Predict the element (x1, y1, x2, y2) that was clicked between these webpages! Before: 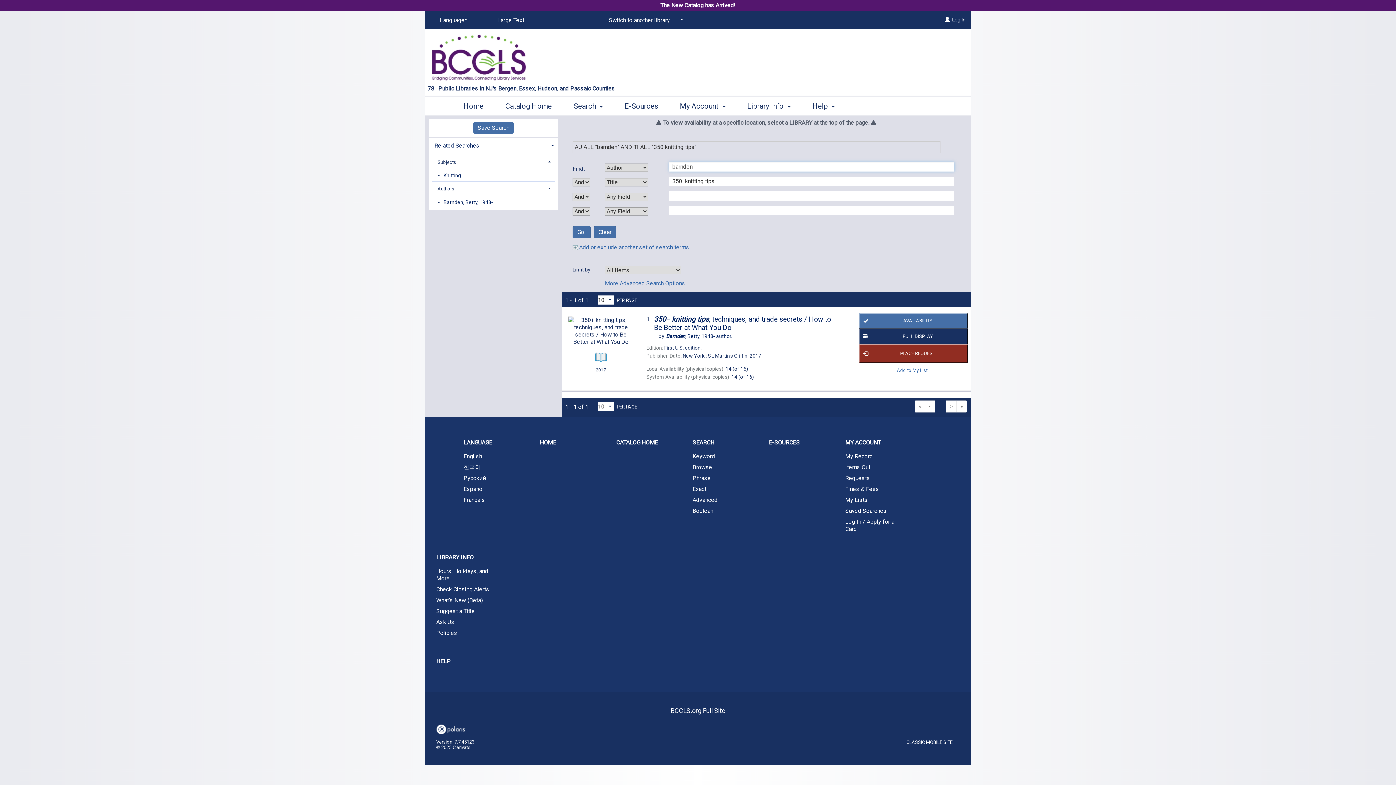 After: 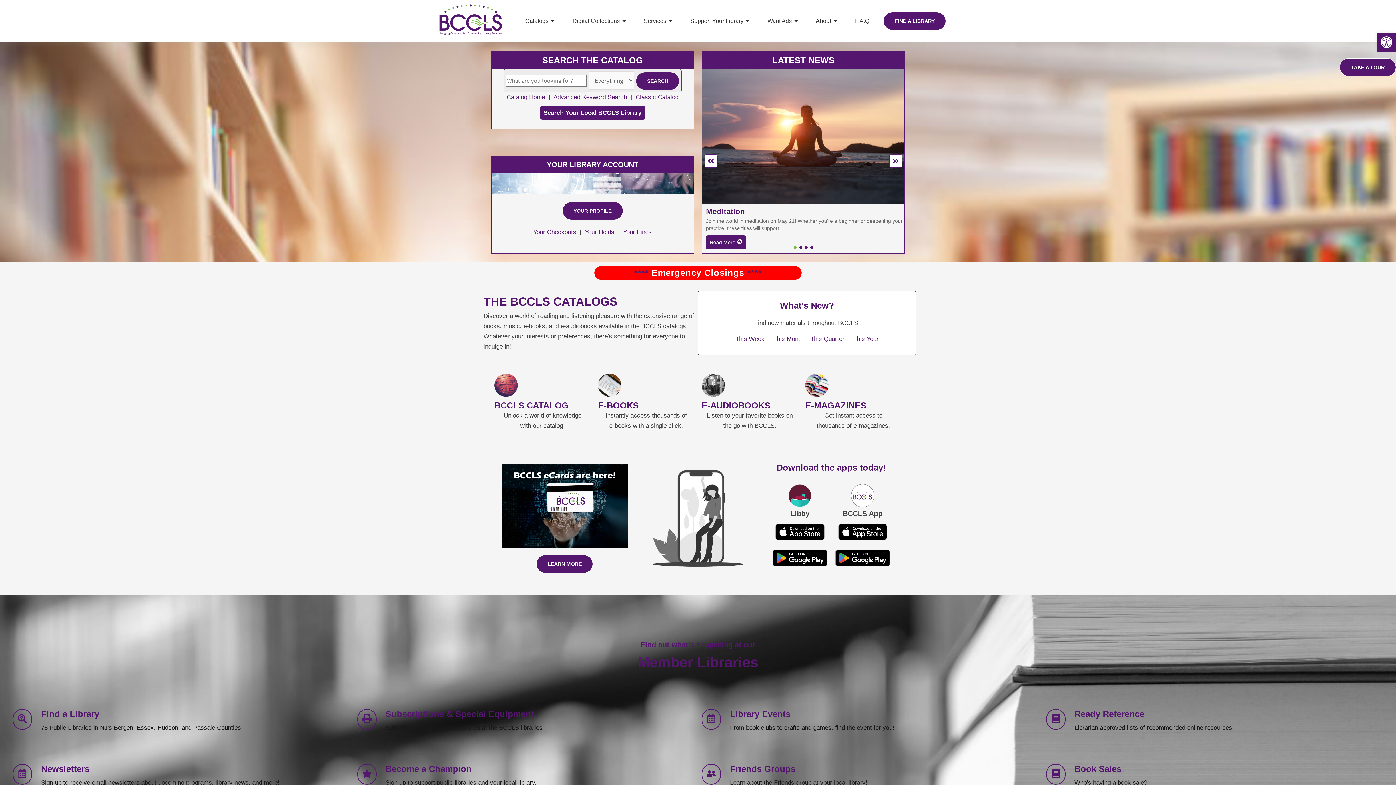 Action: bbox: (529, 433, 605, 451) label: HOME